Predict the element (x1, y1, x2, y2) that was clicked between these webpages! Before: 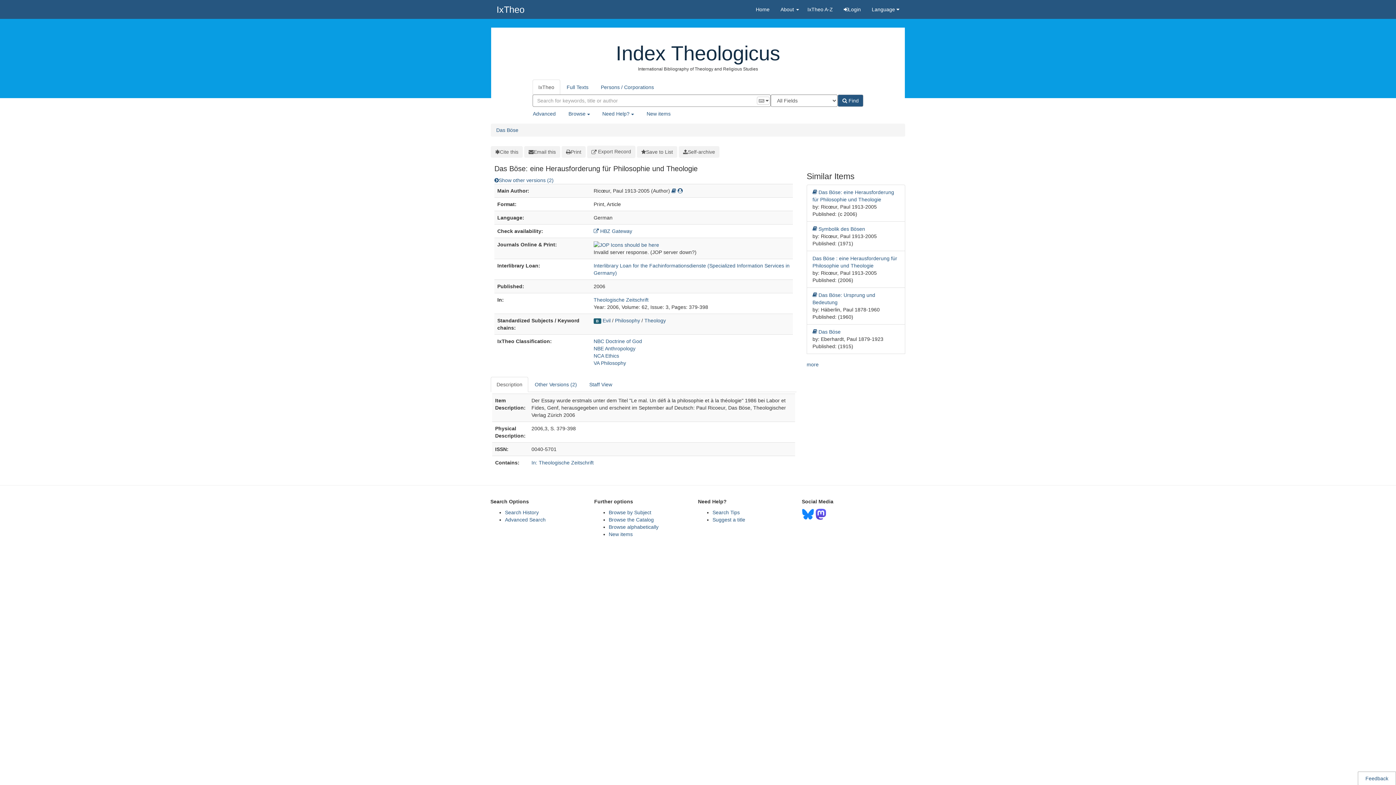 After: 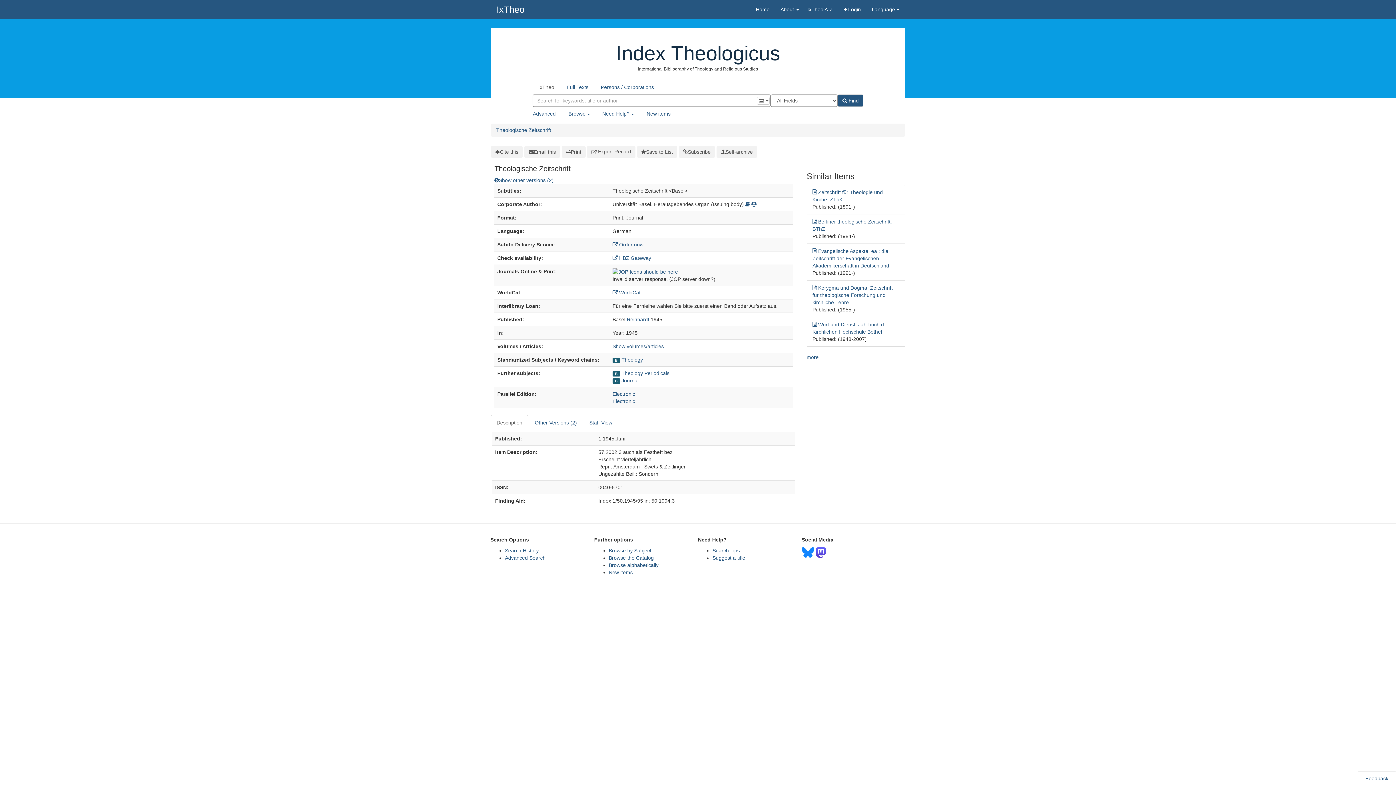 Action: bbox: (593, 297, 648, 302) label: Theologische Zeitschrift